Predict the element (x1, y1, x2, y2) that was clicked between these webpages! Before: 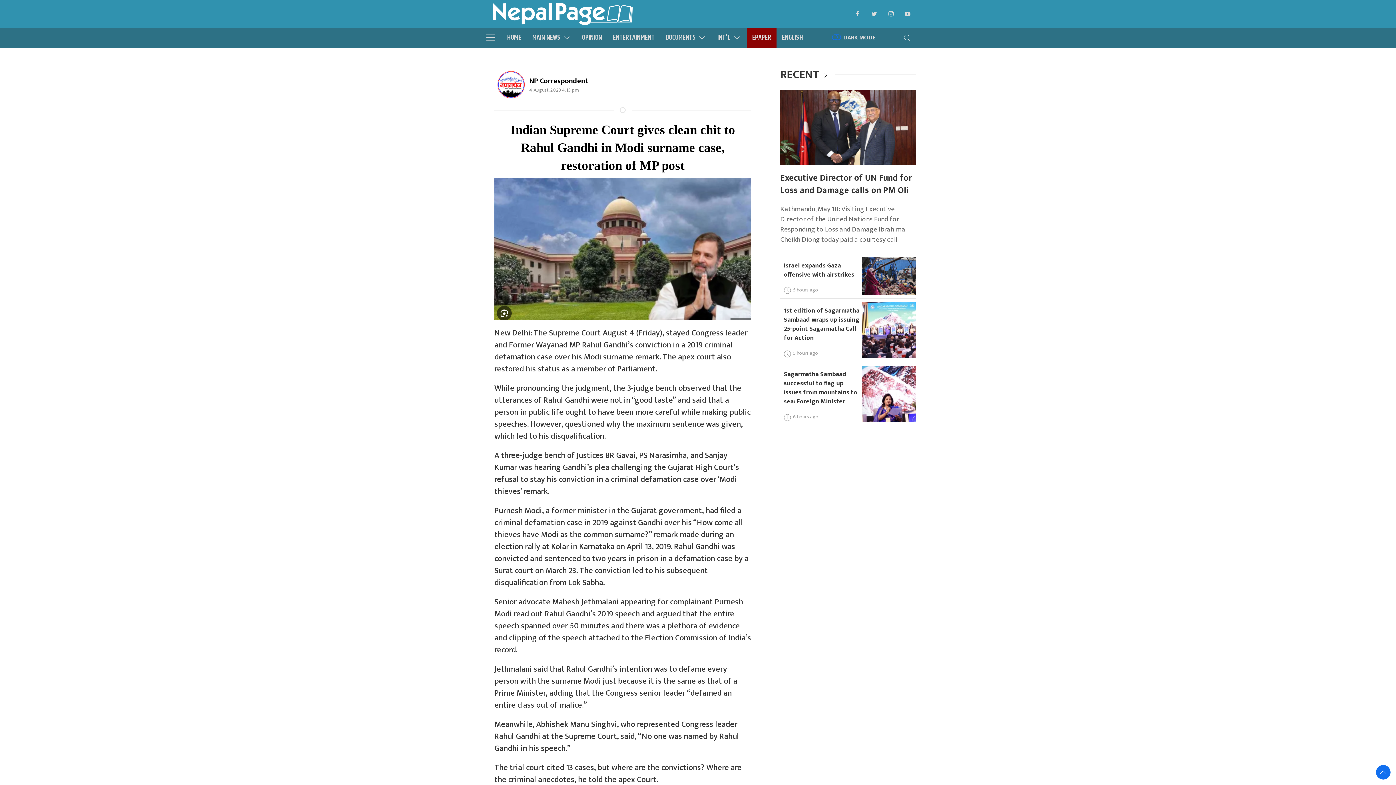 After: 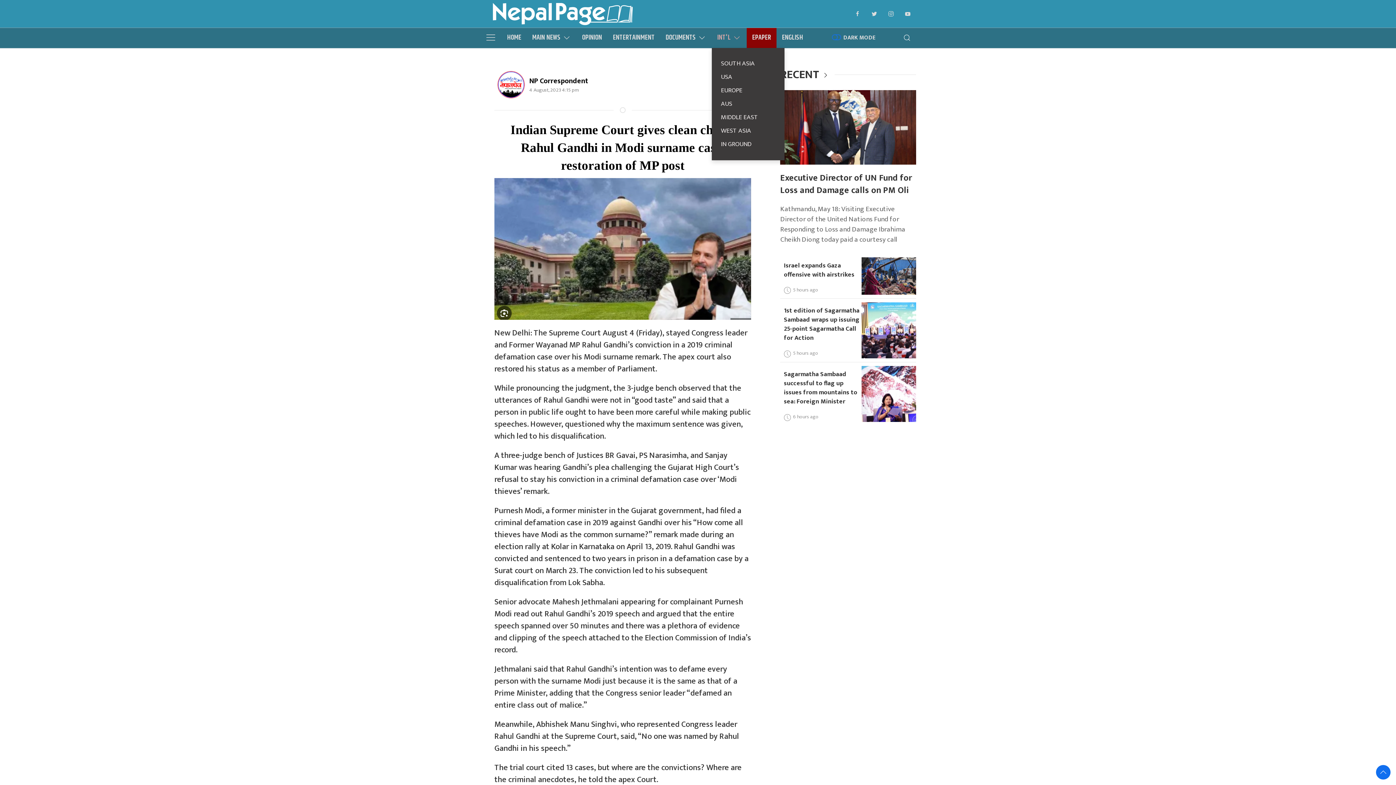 Action: label: INT'L bbox: (712, 27, 746, 47)